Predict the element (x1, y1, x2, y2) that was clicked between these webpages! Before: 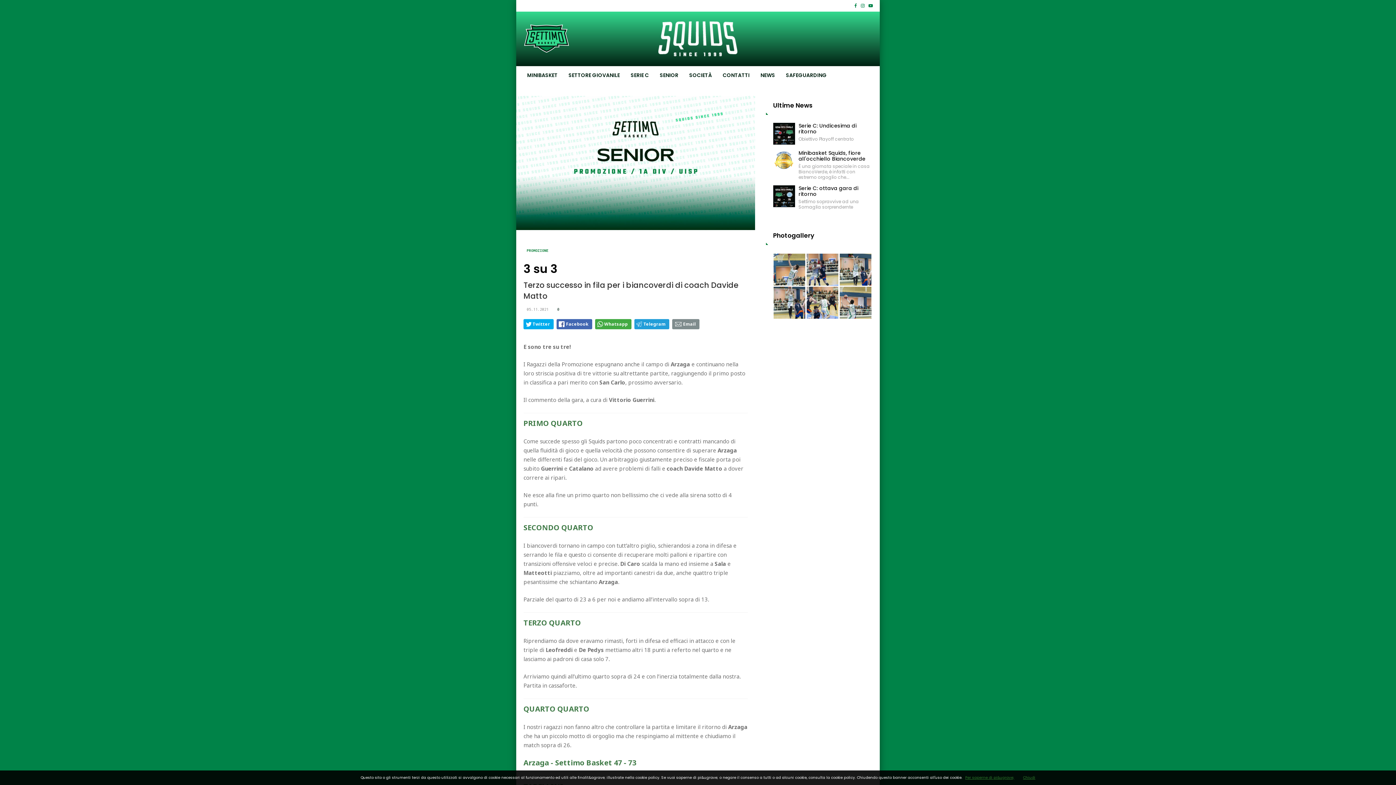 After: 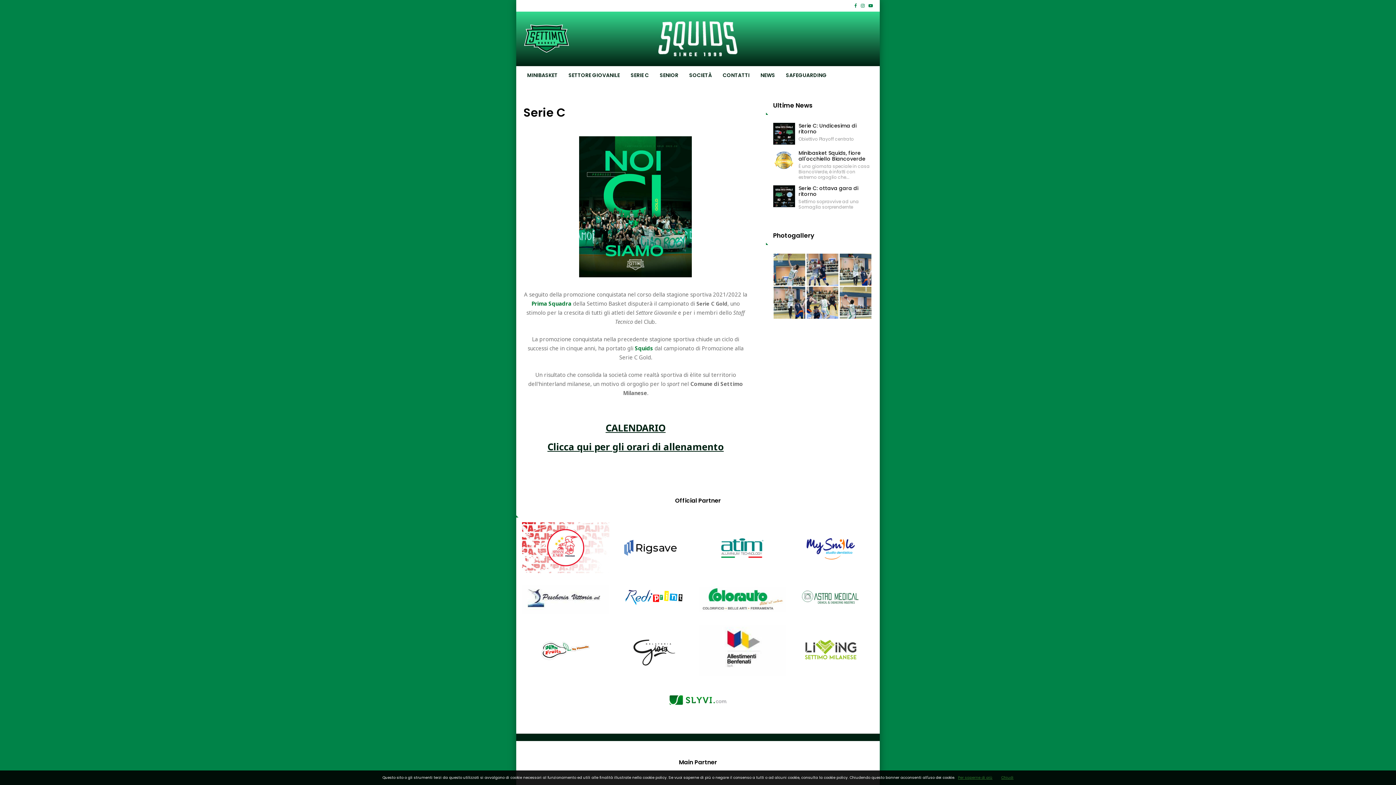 Action: bbox: (625, 66, 654, 85) label: SERIE C